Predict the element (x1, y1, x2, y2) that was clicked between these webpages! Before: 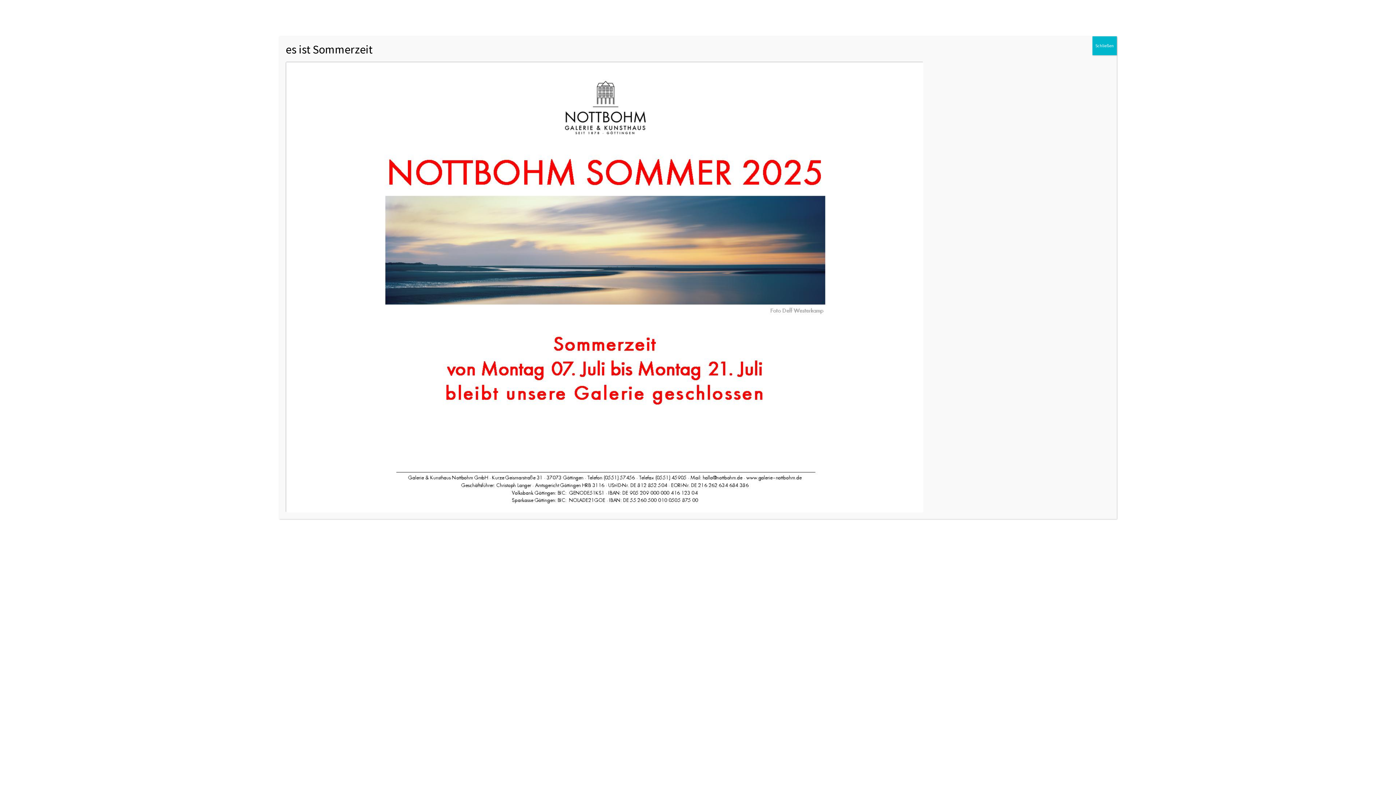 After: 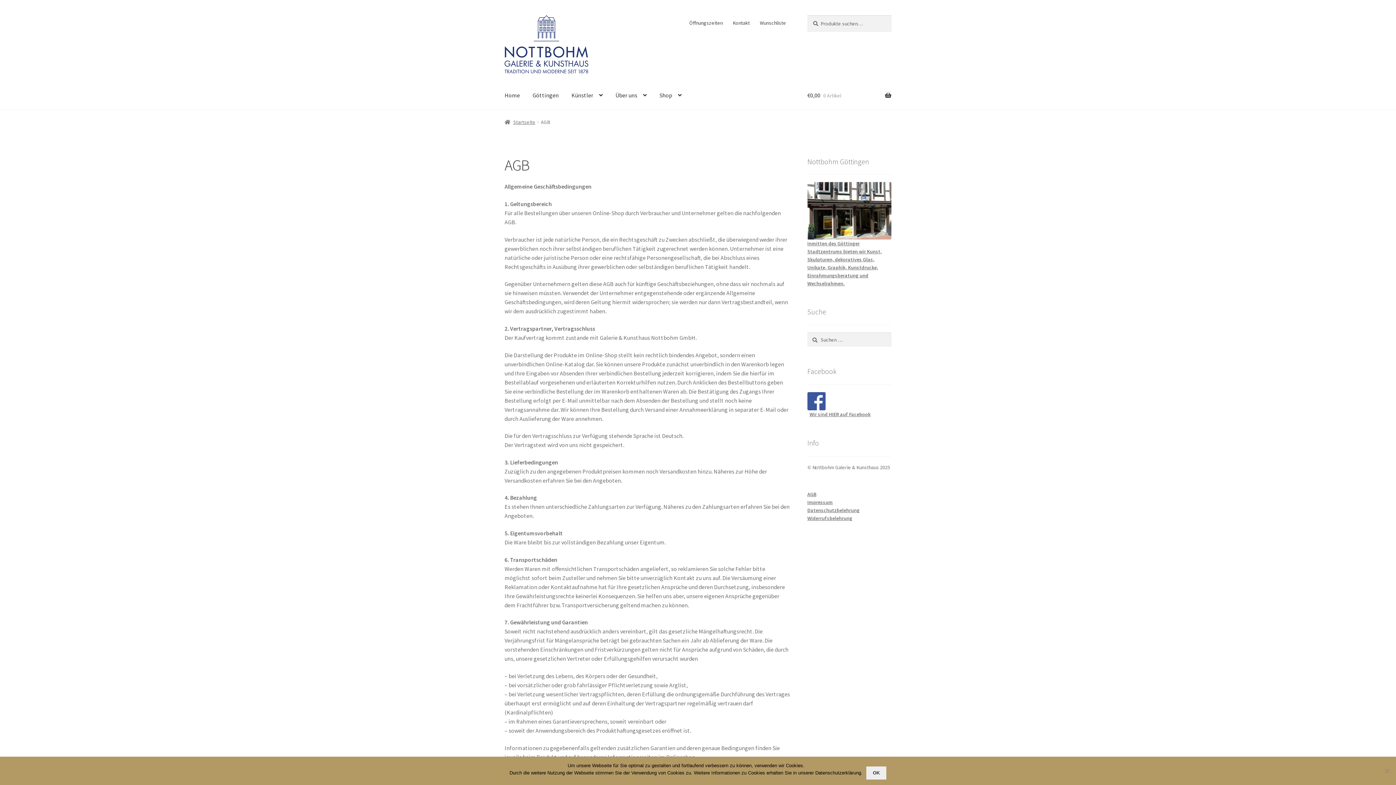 Action: bbox: (1092, 36, 1117, 55) label: Schließen